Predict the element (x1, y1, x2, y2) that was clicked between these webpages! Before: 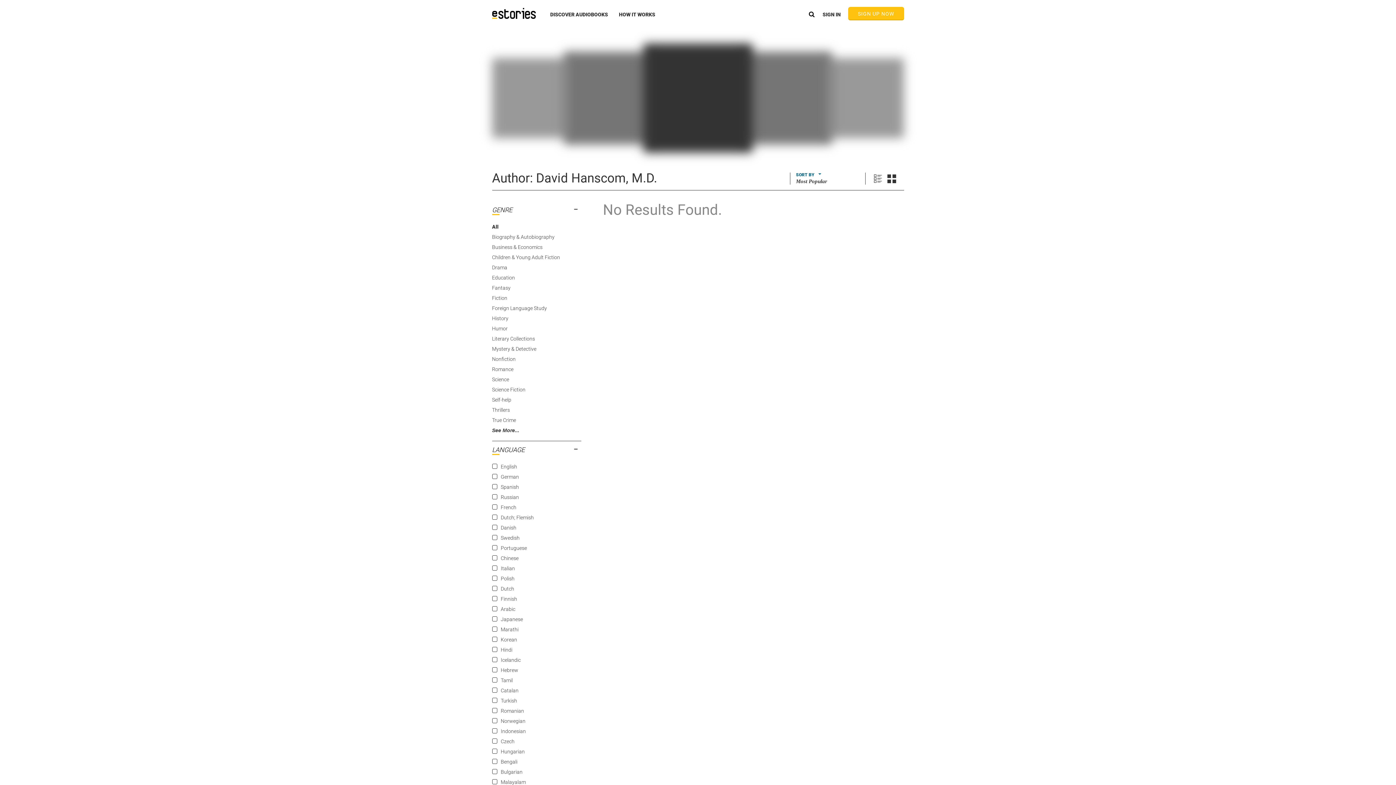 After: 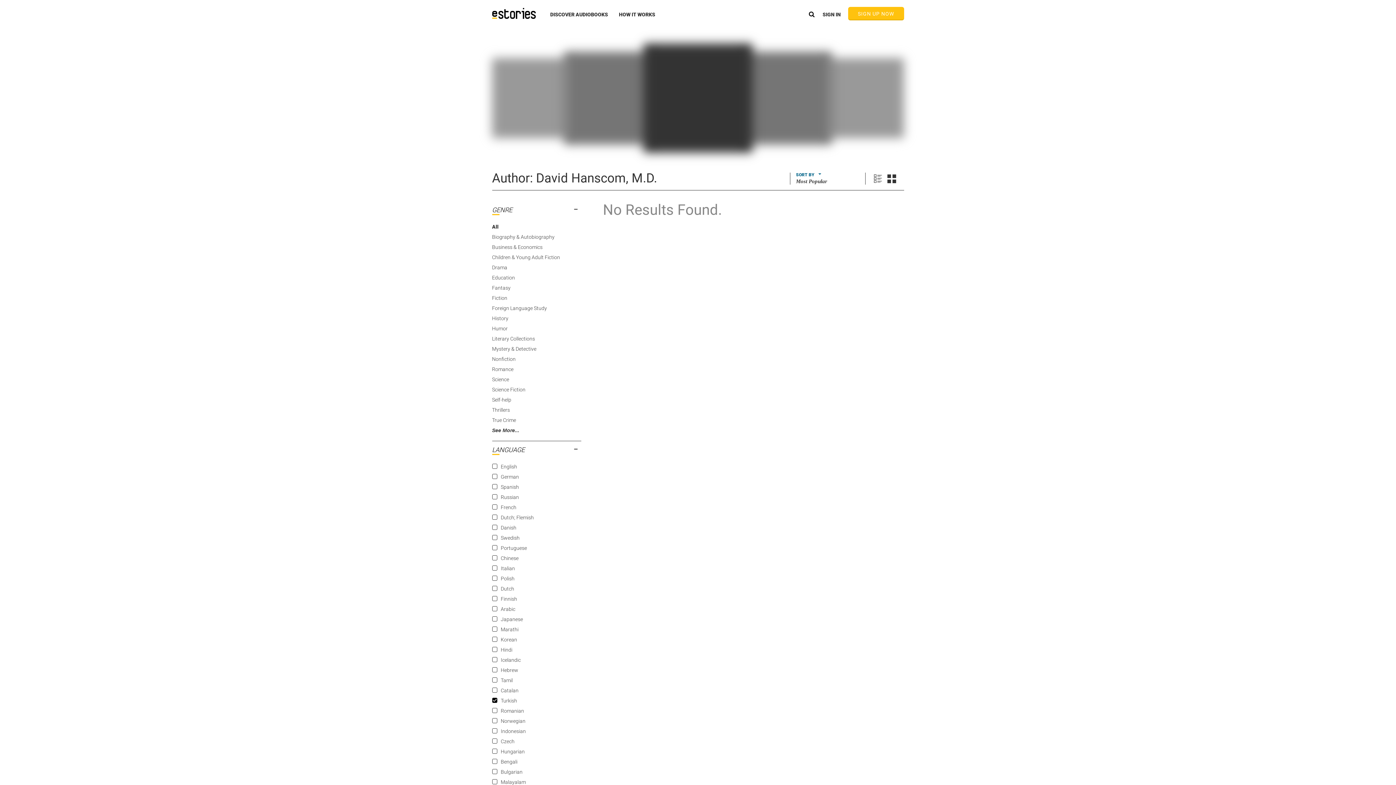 Action: label: Turkish bbox: (500, 698, 517, 704)